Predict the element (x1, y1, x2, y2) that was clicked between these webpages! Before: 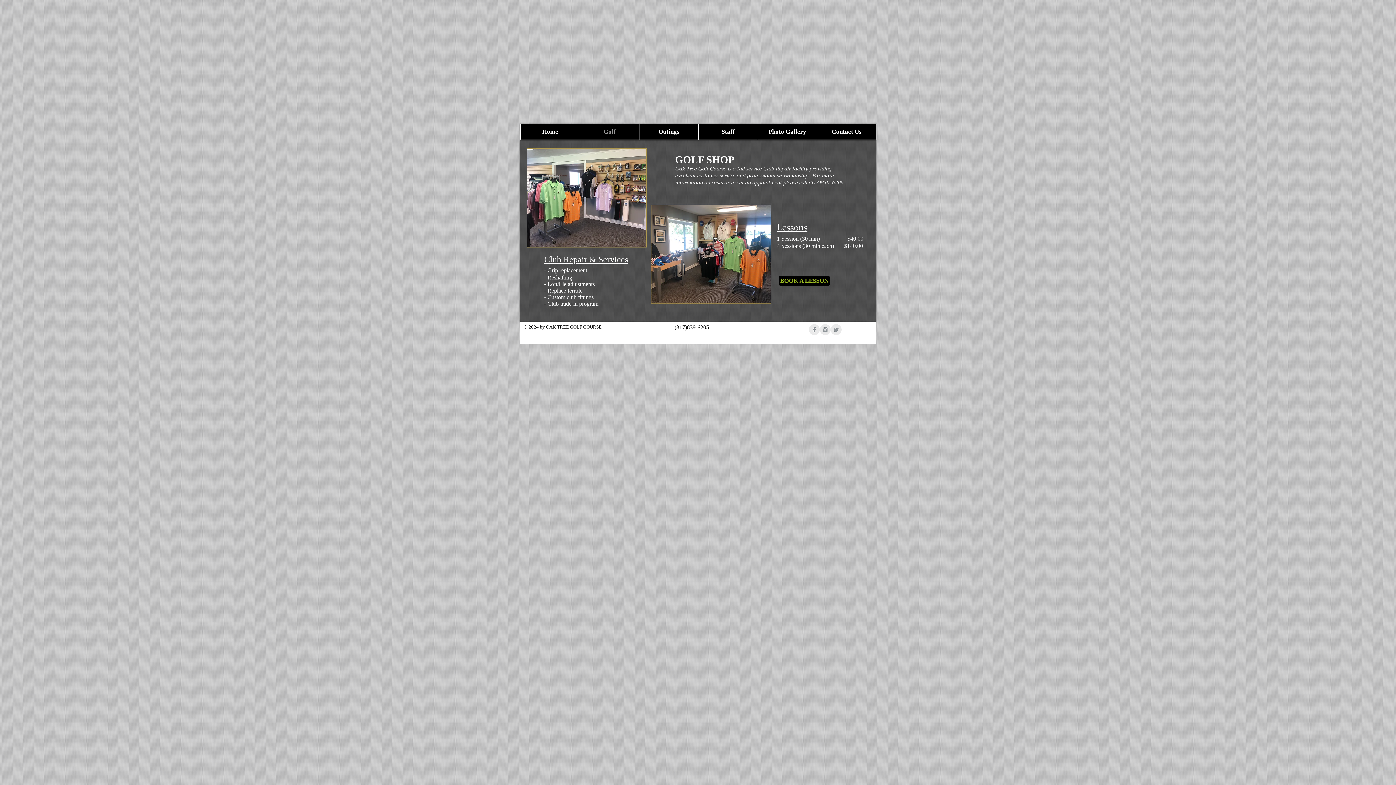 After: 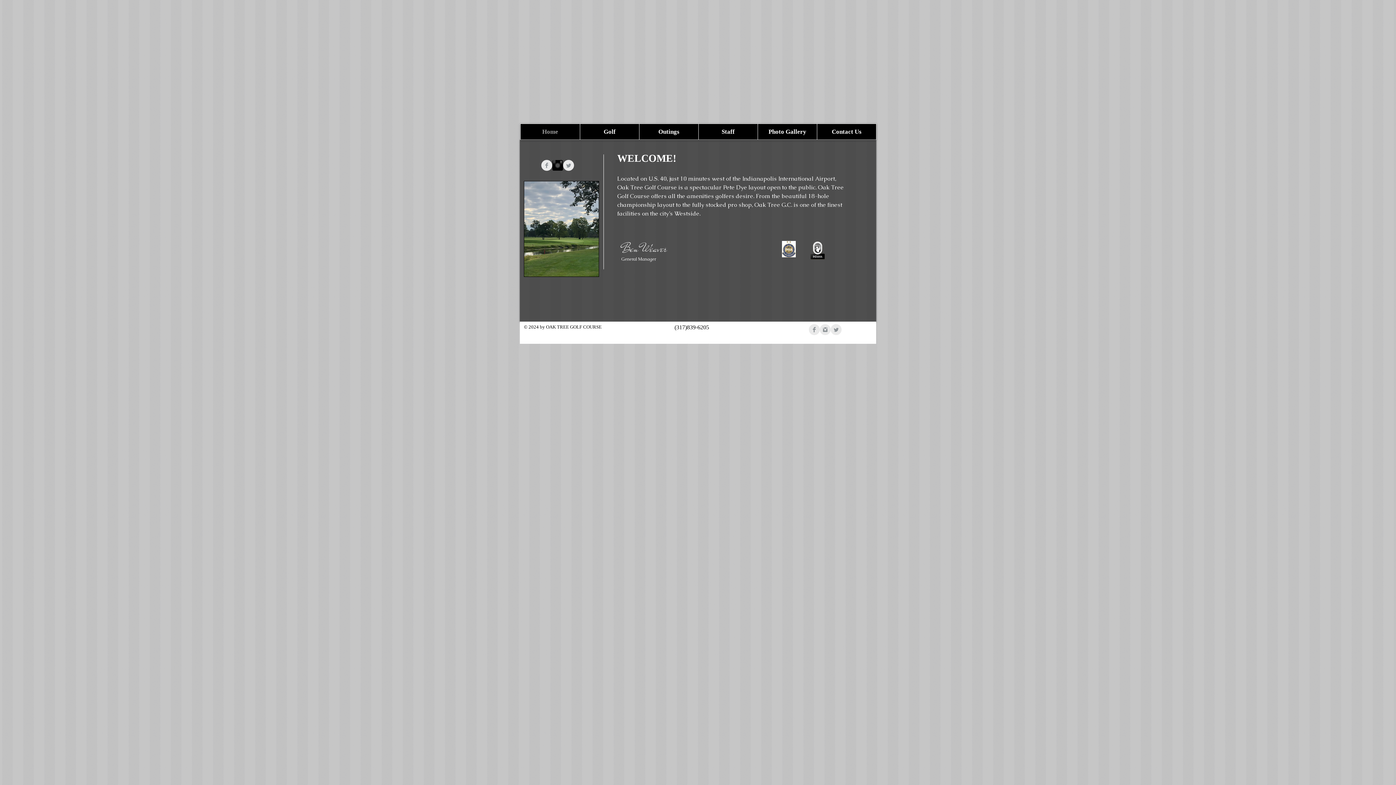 Action: label: Home bbox: (520, 124, 580, 139)